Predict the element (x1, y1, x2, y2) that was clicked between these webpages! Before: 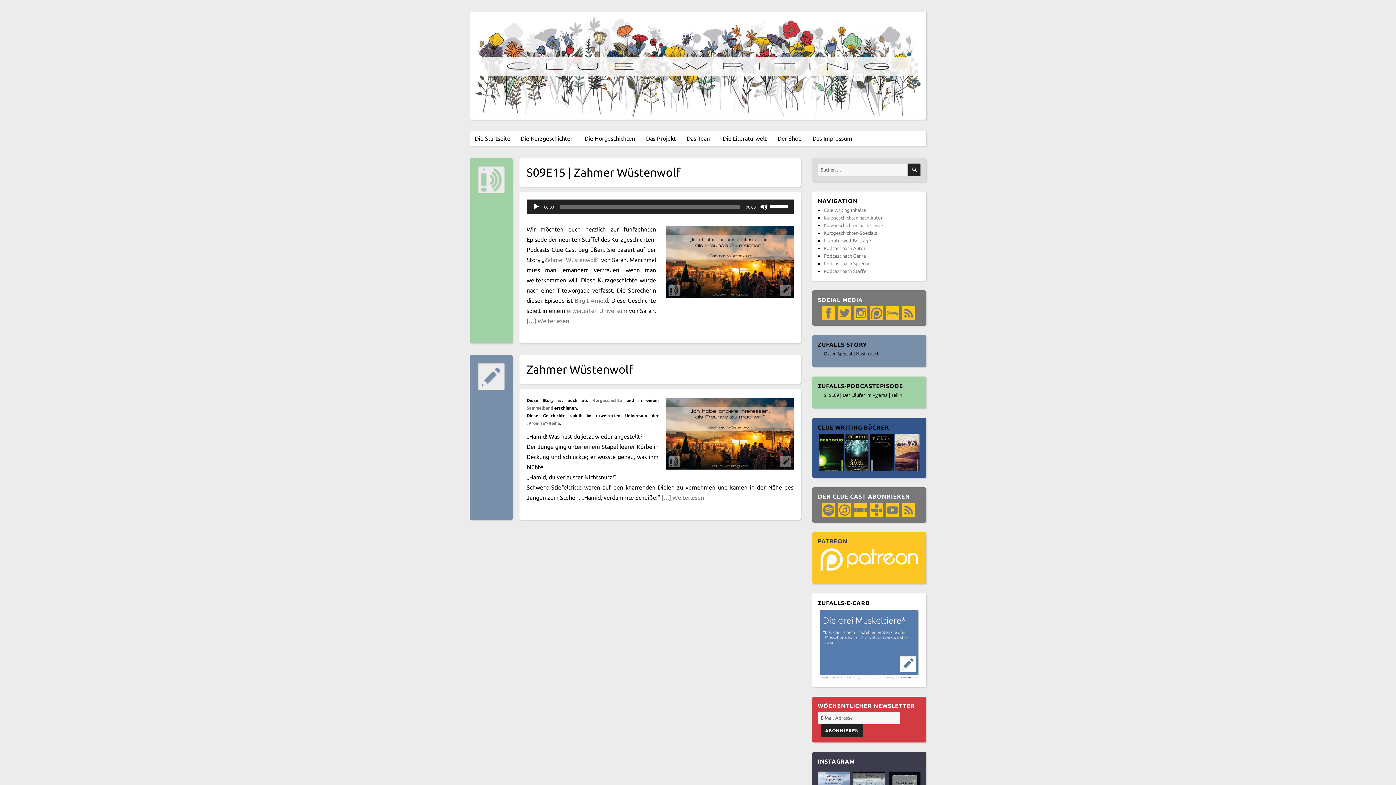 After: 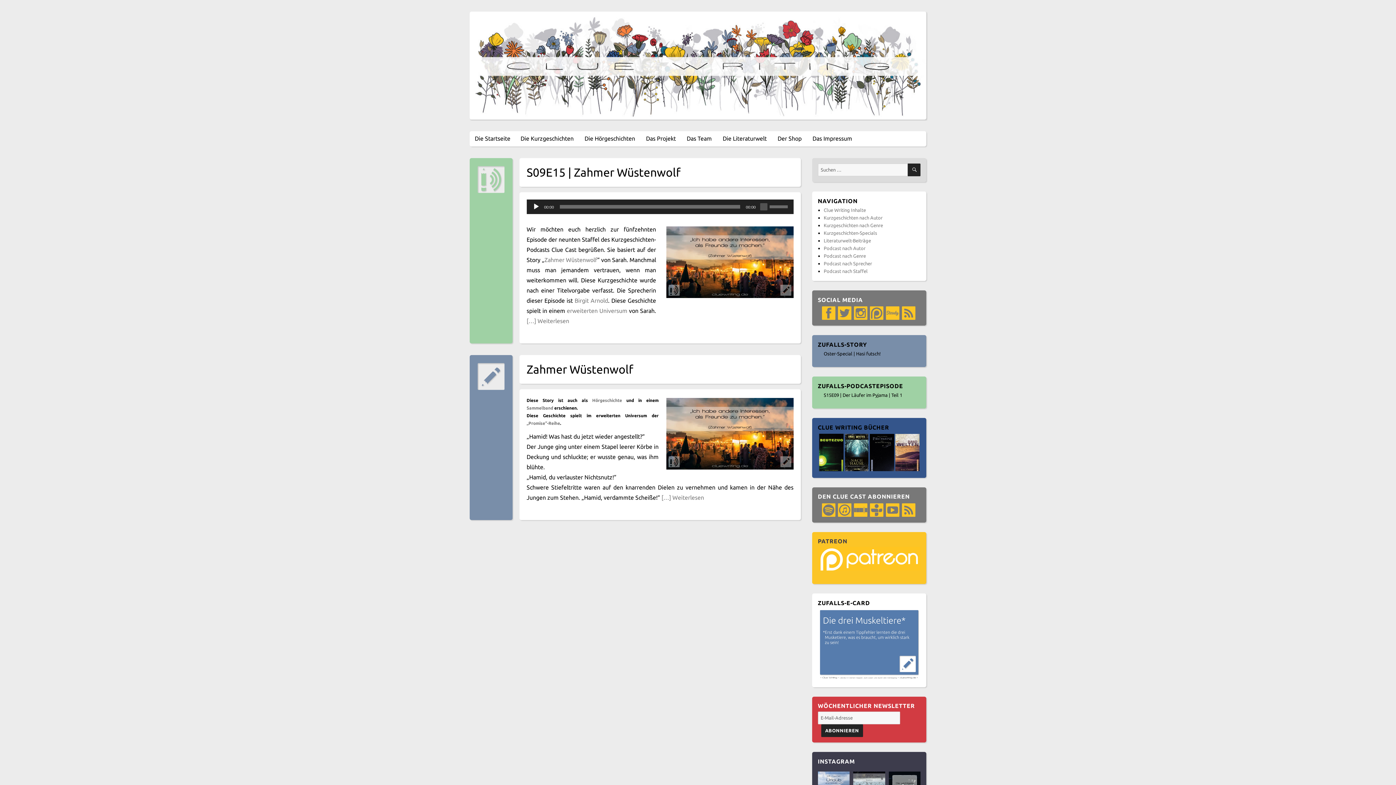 Action: bbox: (760, 203, 767, 210) label: Stummschalten